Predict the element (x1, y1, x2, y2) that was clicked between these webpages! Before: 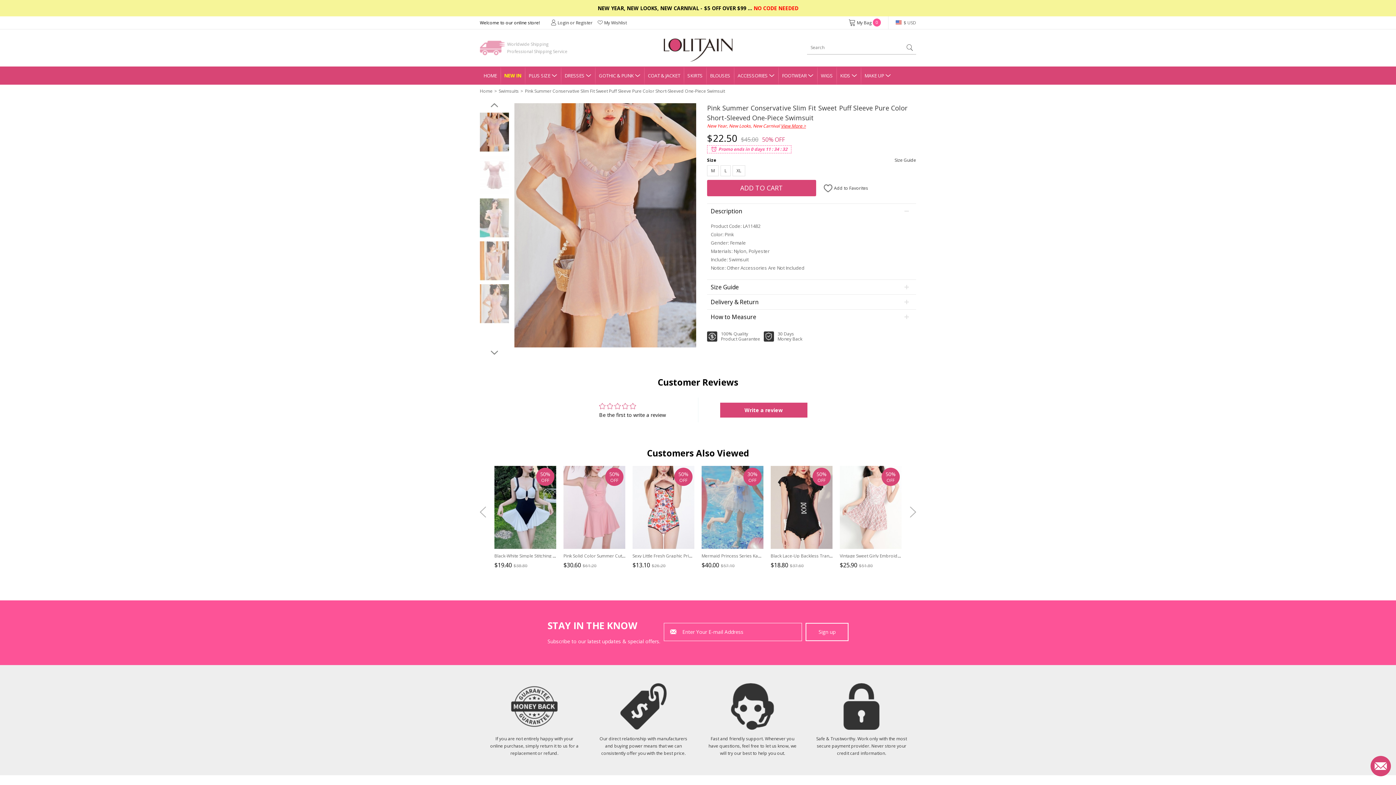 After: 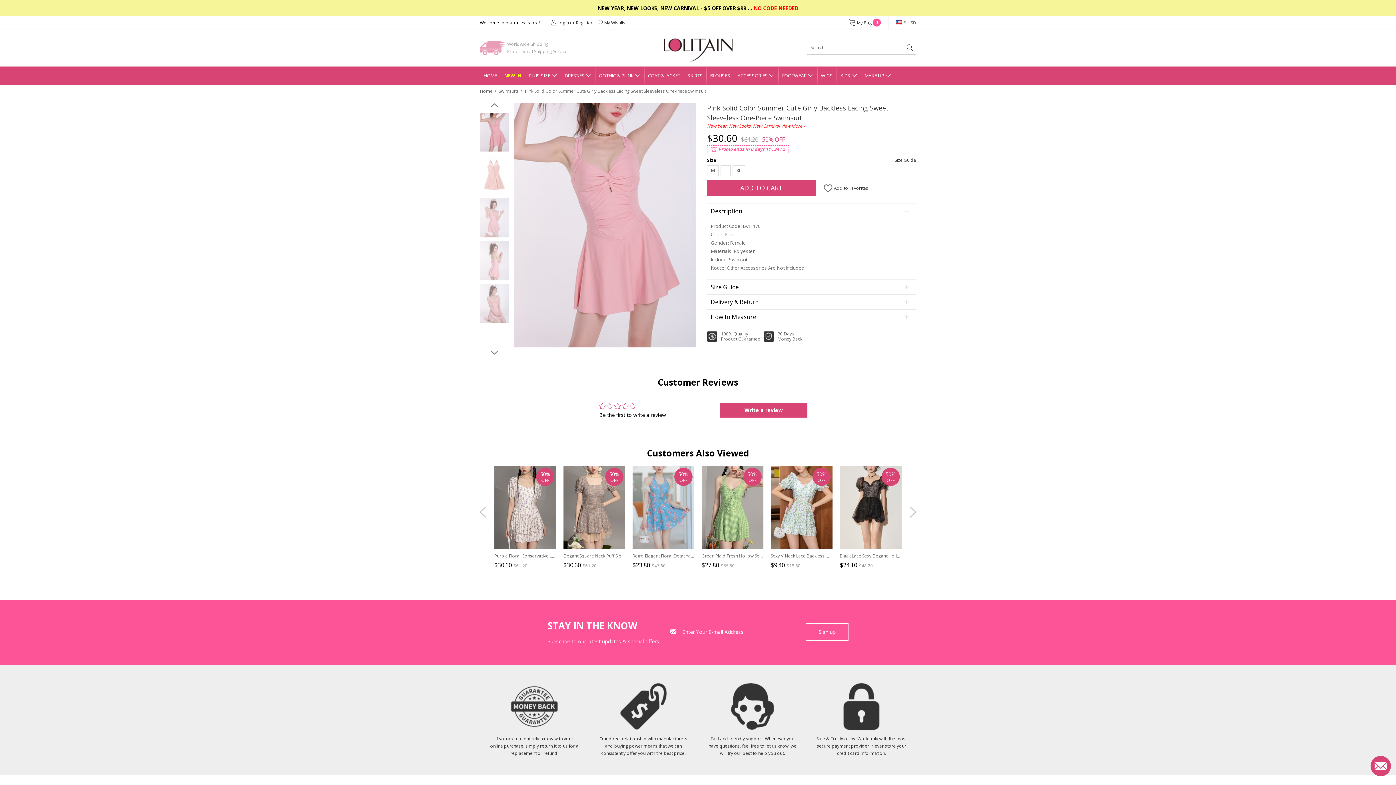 Action: bbox: (563, 466, 625, 549)